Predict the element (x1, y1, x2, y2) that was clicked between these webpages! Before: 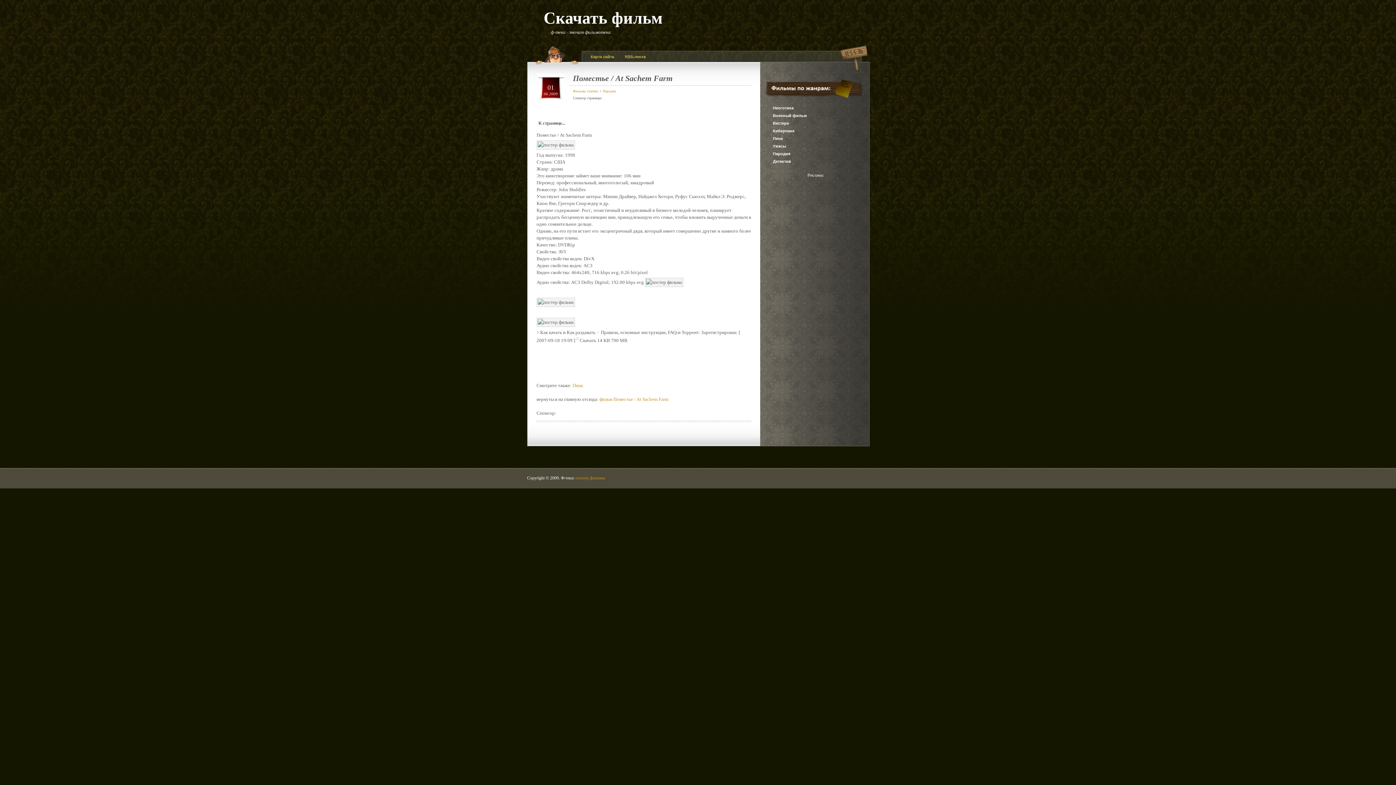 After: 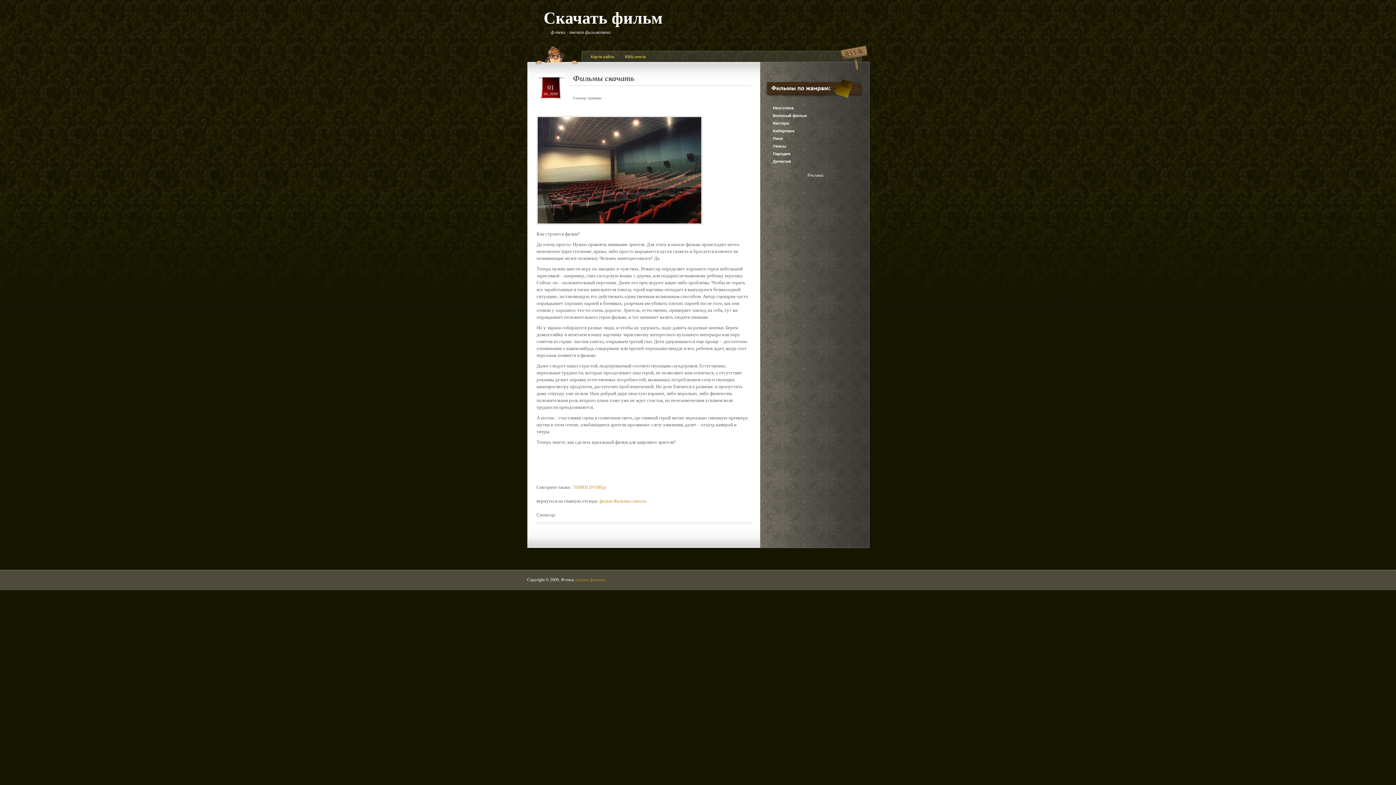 Action: bbox: (573, 89, 598, 93) label: Фильмы скачать